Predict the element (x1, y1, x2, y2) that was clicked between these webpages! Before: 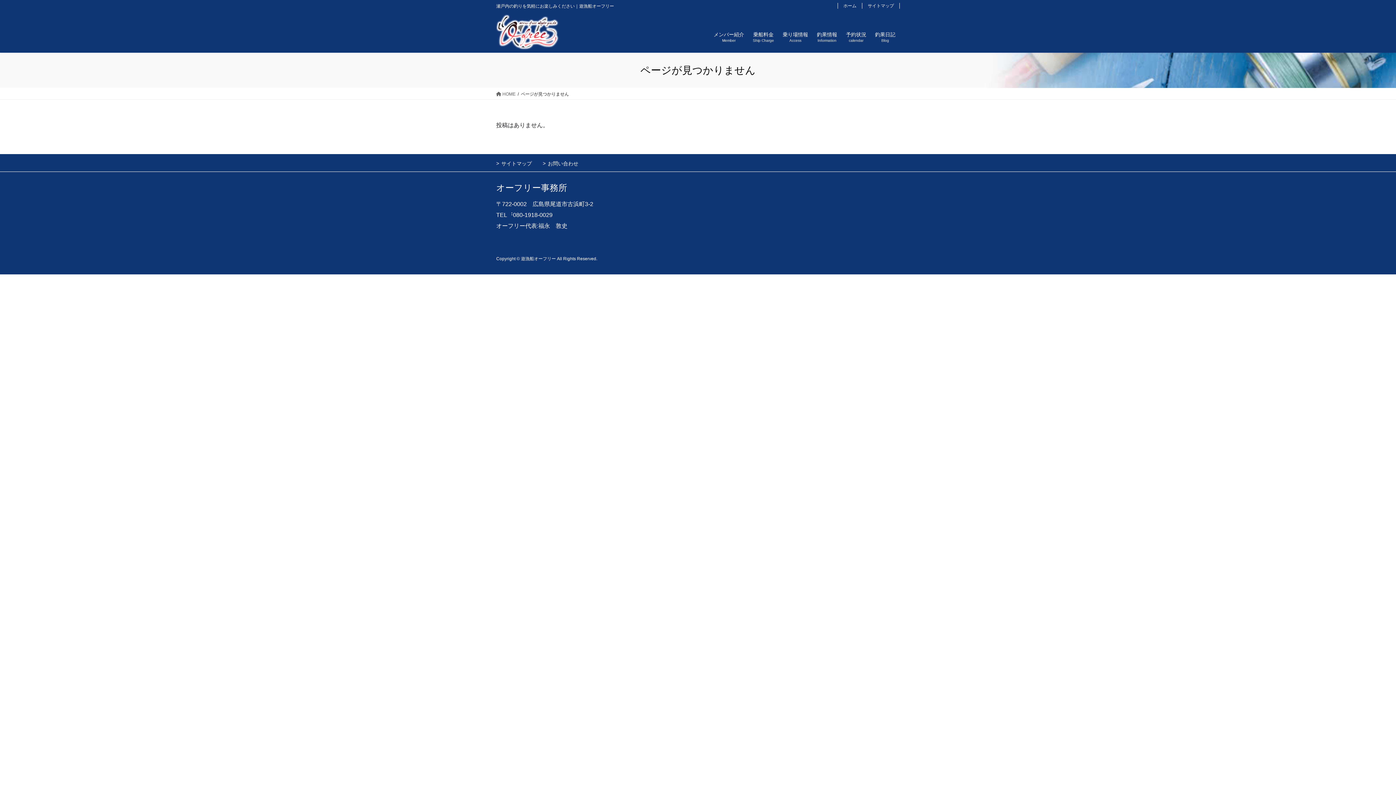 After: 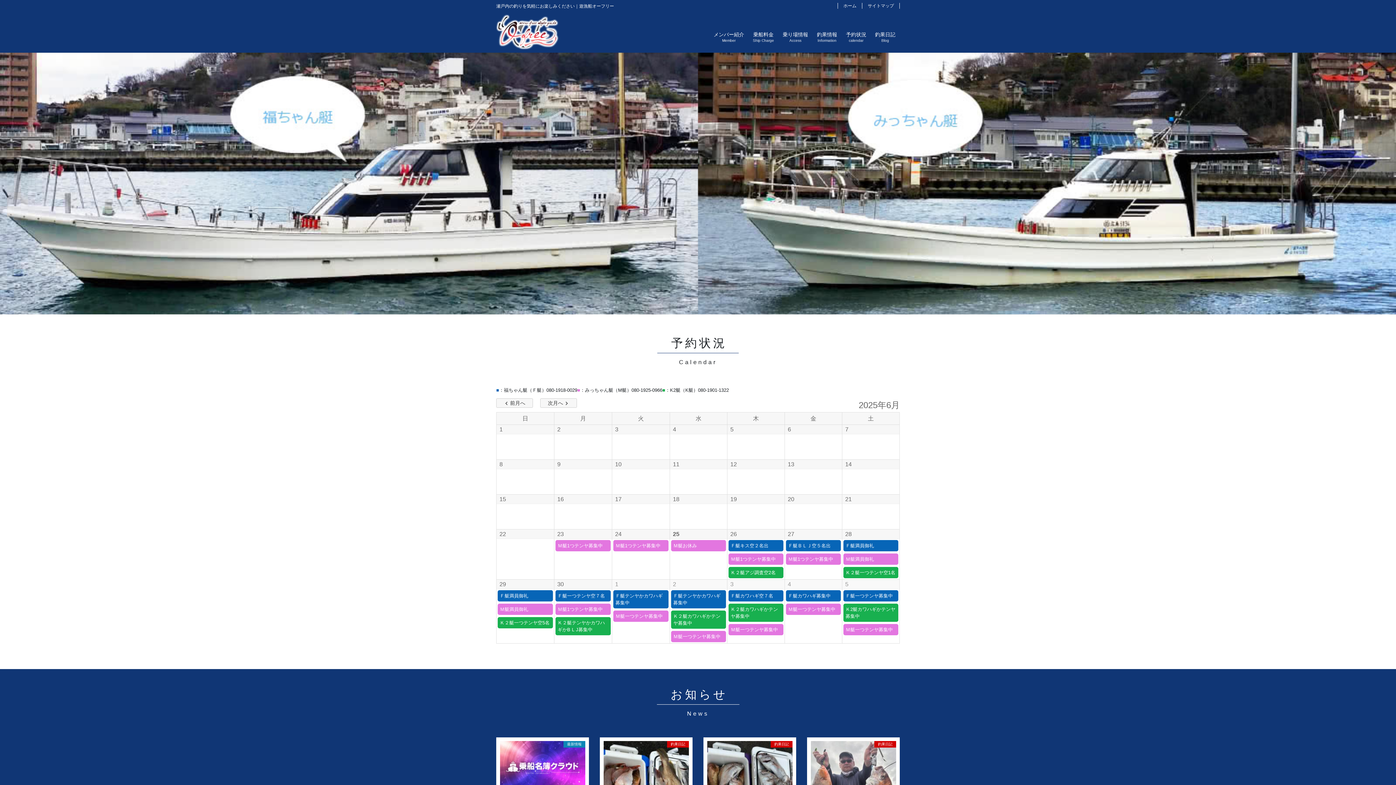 Action: bbox: (496, 90, 515, 97) label:  HOME